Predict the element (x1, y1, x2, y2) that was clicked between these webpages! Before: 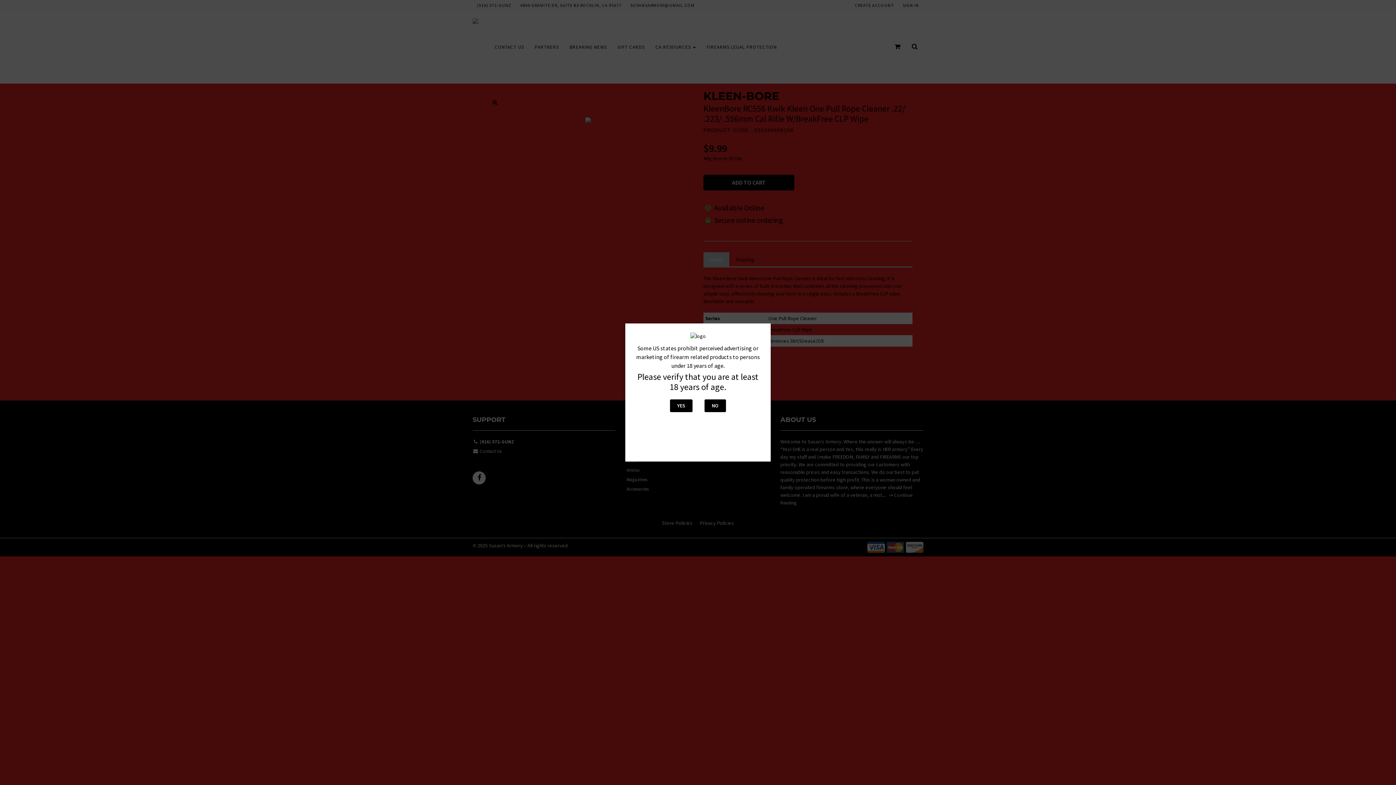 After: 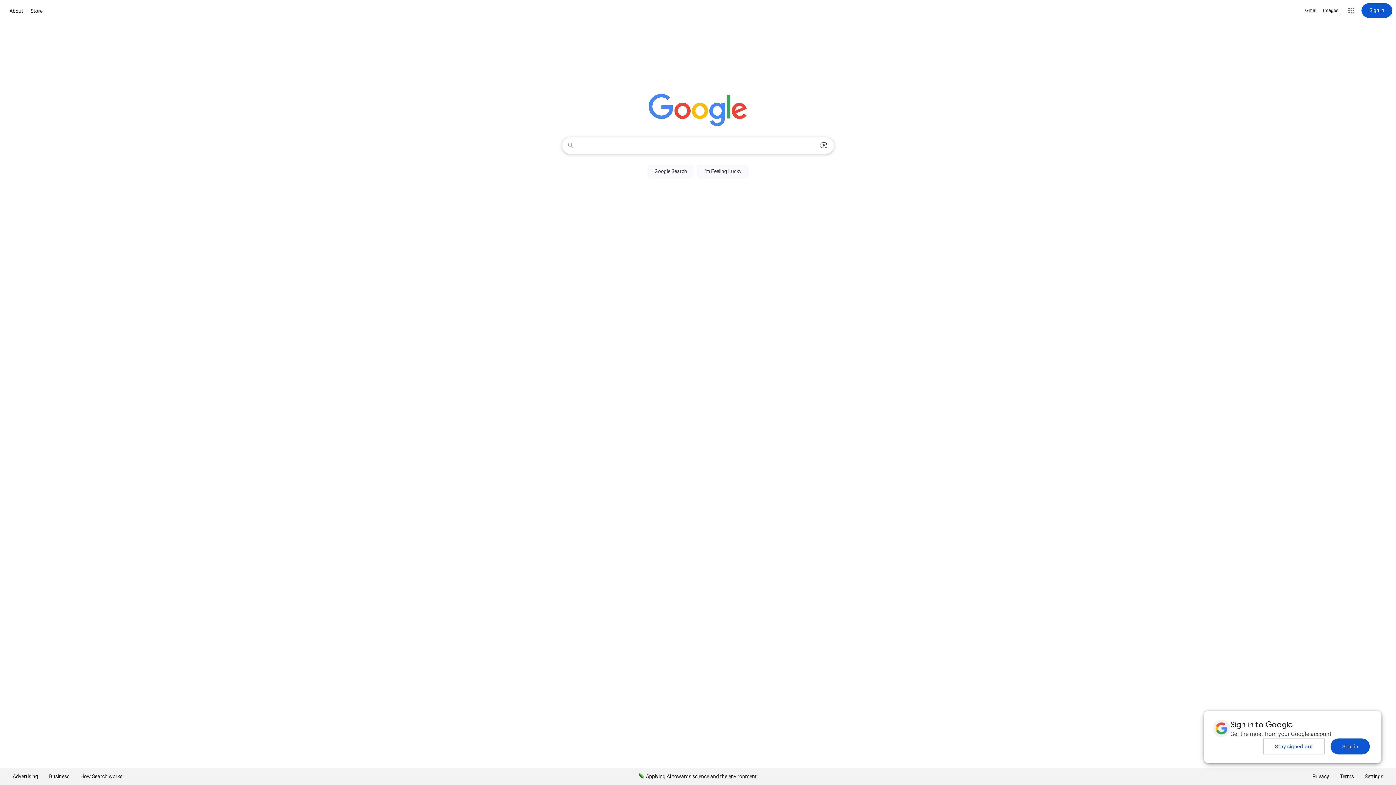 Action: bbox: (704, 399, 726, 412) label: NO